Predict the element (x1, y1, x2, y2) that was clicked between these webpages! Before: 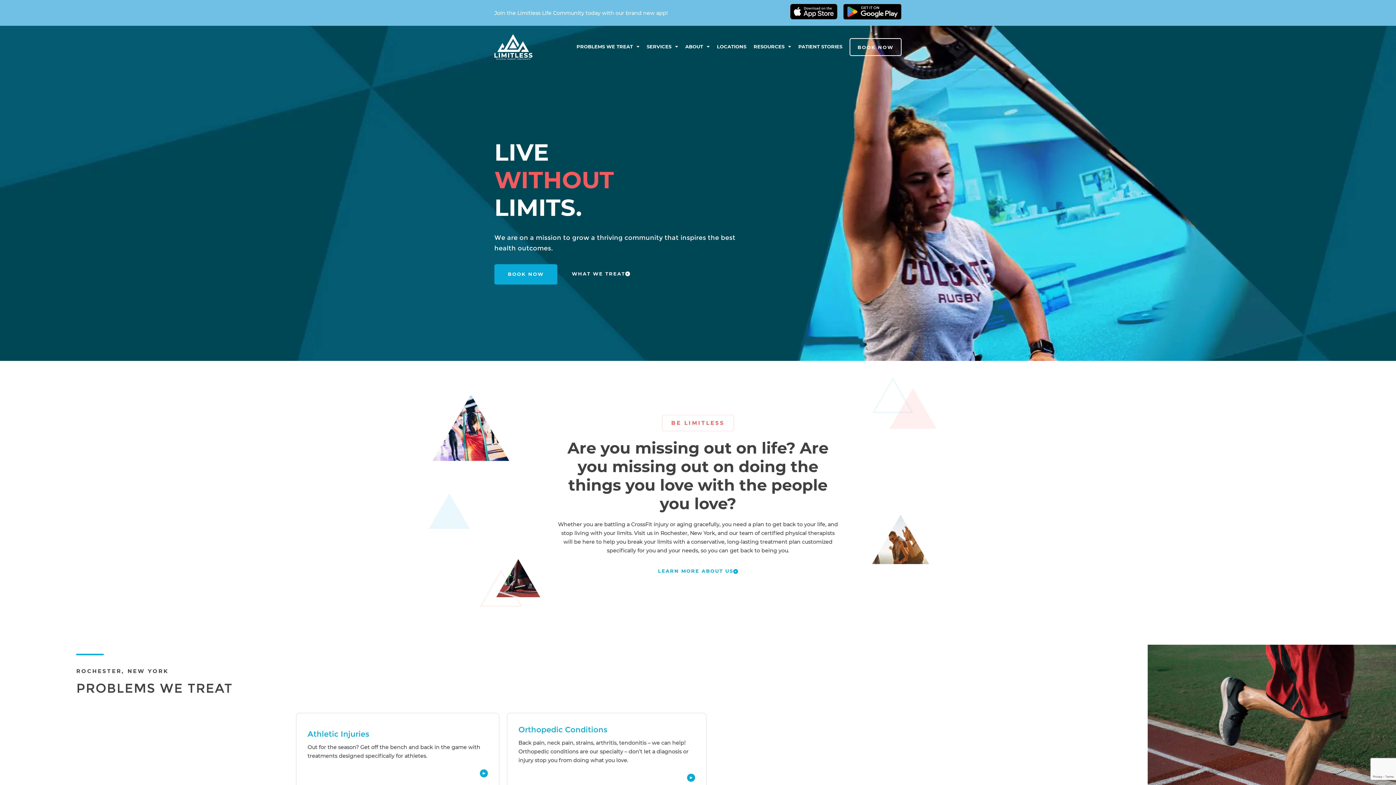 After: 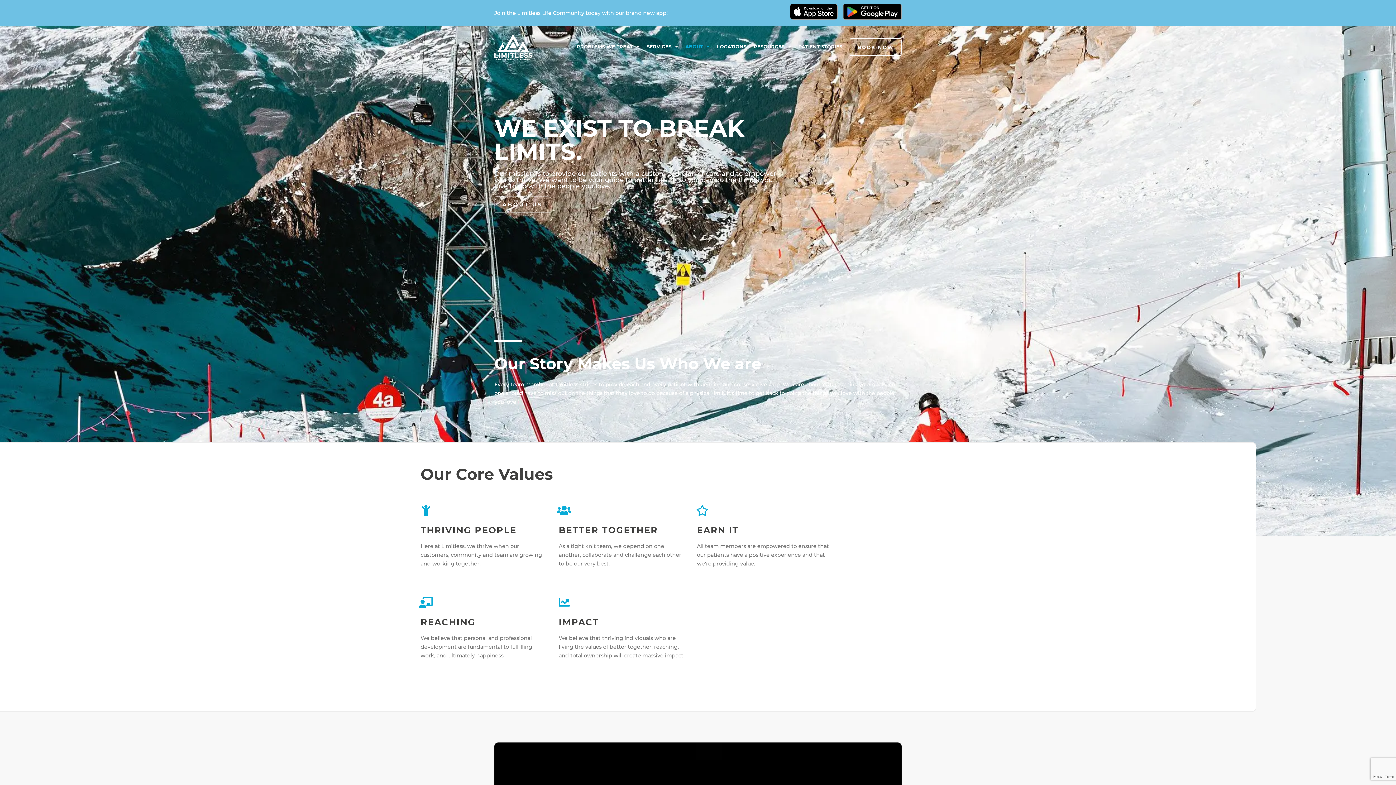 Action: label: LEARN MORE ABOUT US bbox: (658, 569, 738, 574)